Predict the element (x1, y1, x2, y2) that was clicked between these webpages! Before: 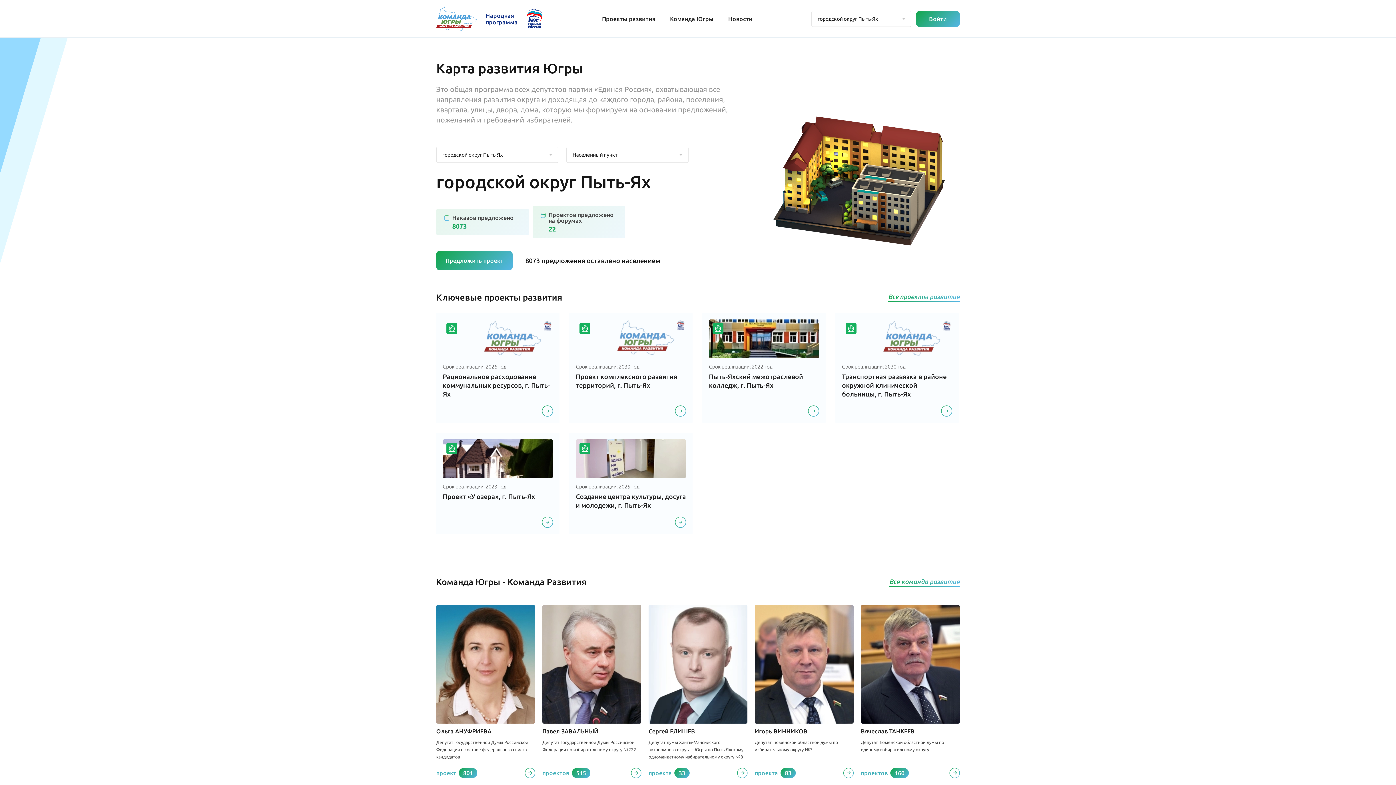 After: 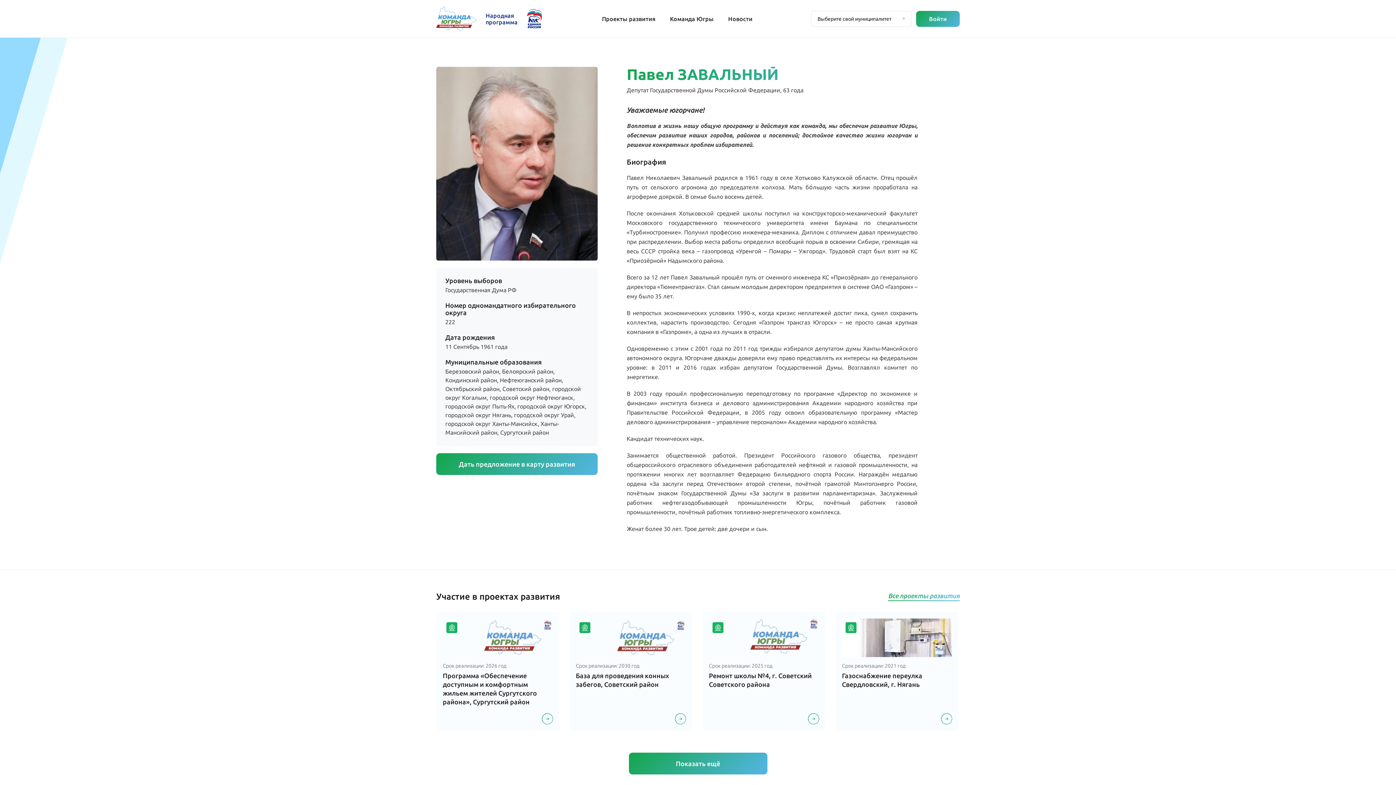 Action: label: Павел ЗАВАЛЬНЫЙ
Депутат Государственной Думы Российской Федерации по избирательному округу №222
проектов
515 bbox: (542, 605, 641, 778)